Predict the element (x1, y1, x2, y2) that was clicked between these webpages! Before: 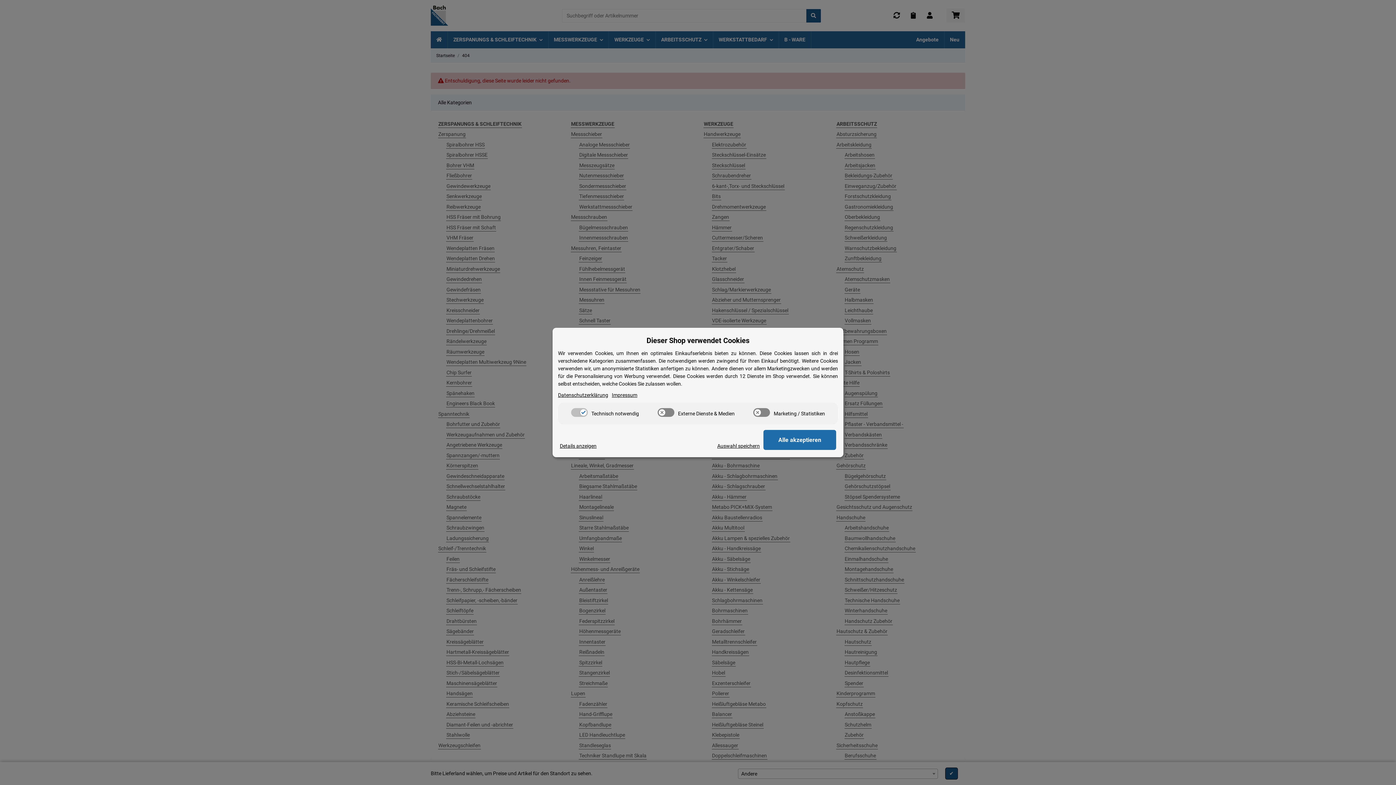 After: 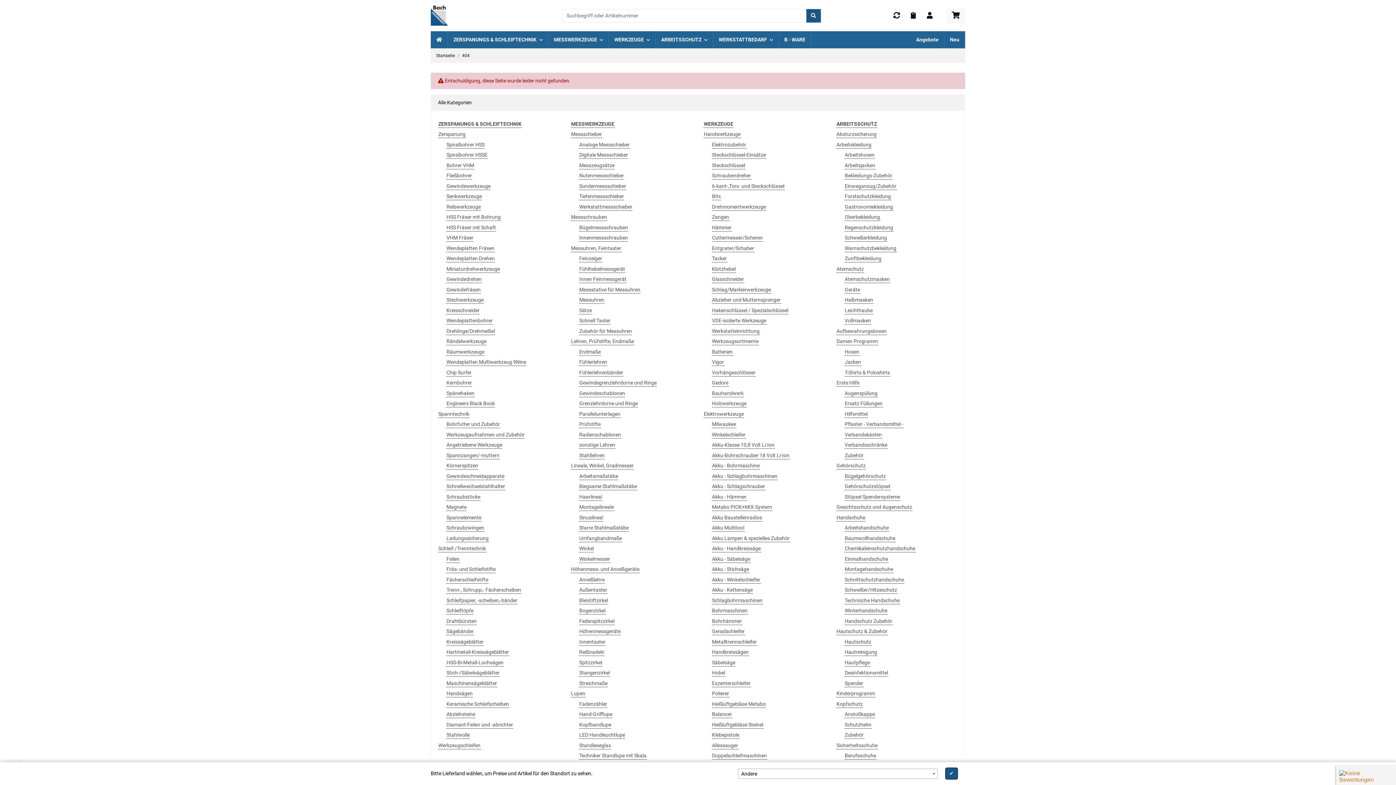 Action: label: Alle akzeptieren bbox: (763, 430, 836, 450)